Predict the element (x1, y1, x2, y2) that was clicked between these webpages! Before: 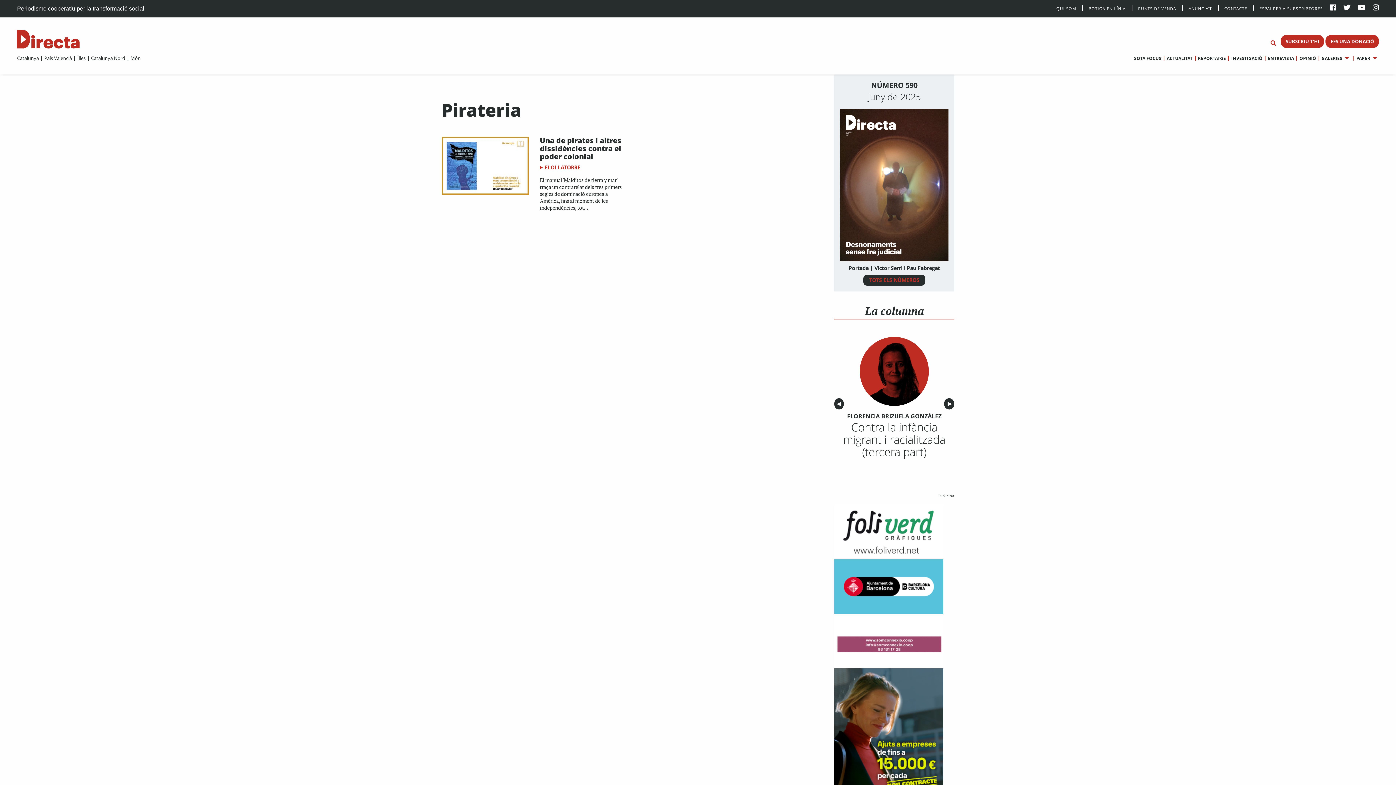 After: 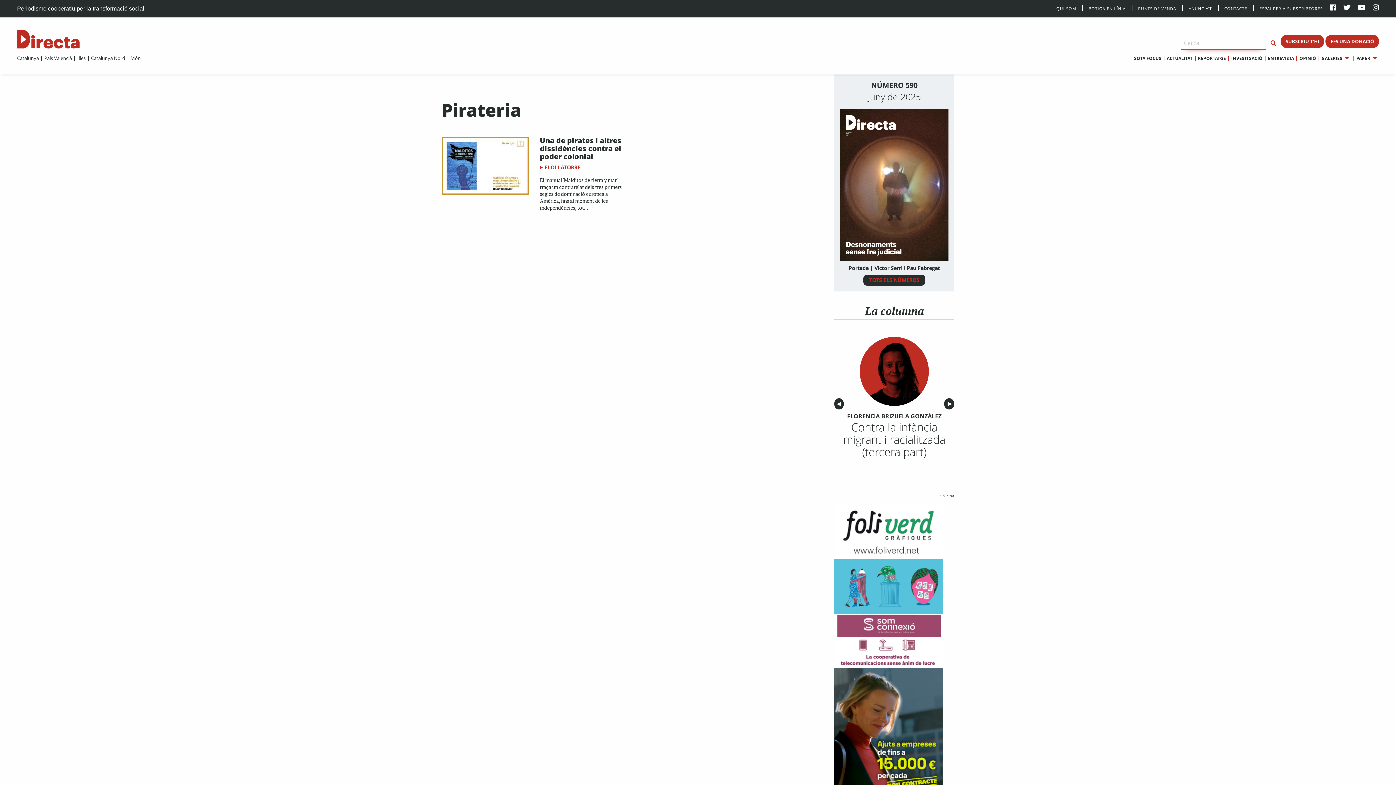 Action: bbox: (1267, 37, 1279, 49)